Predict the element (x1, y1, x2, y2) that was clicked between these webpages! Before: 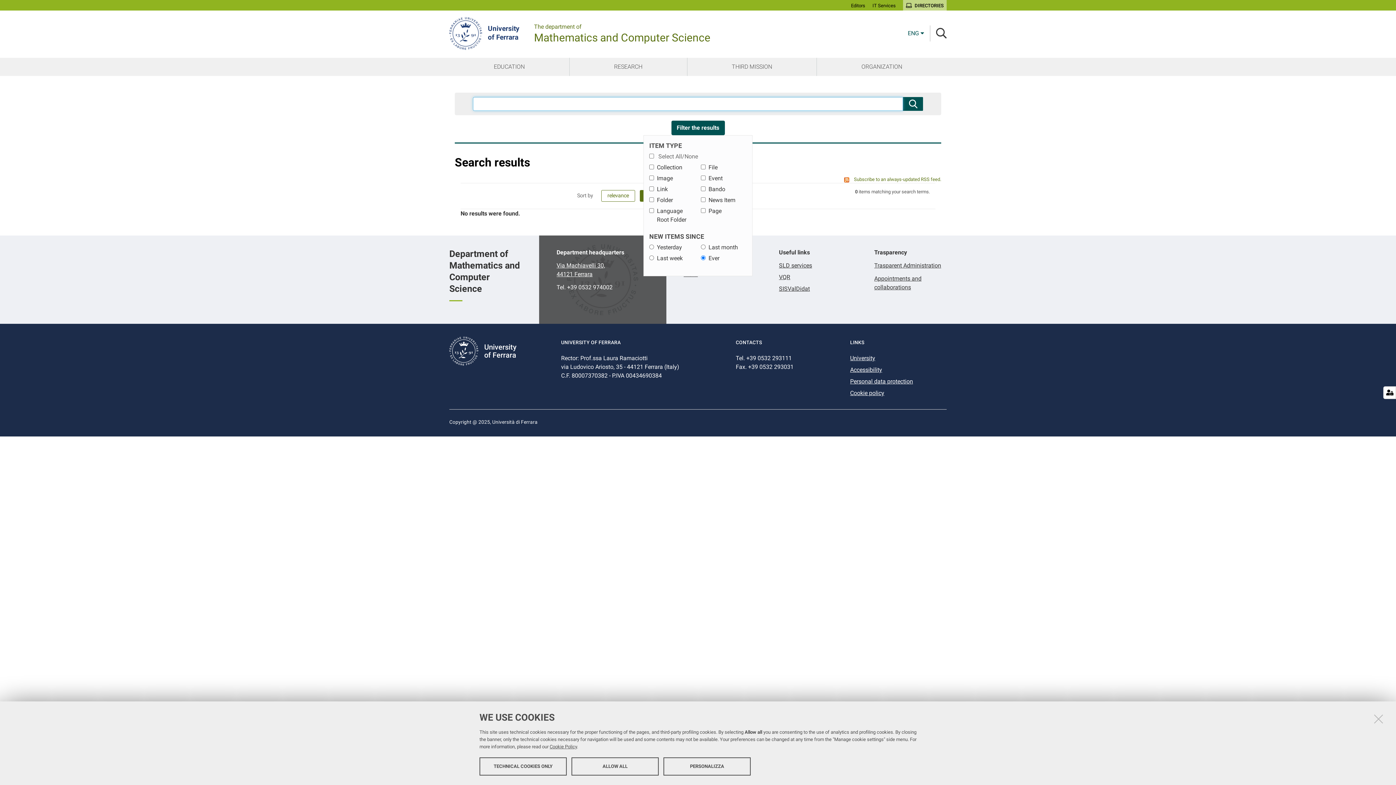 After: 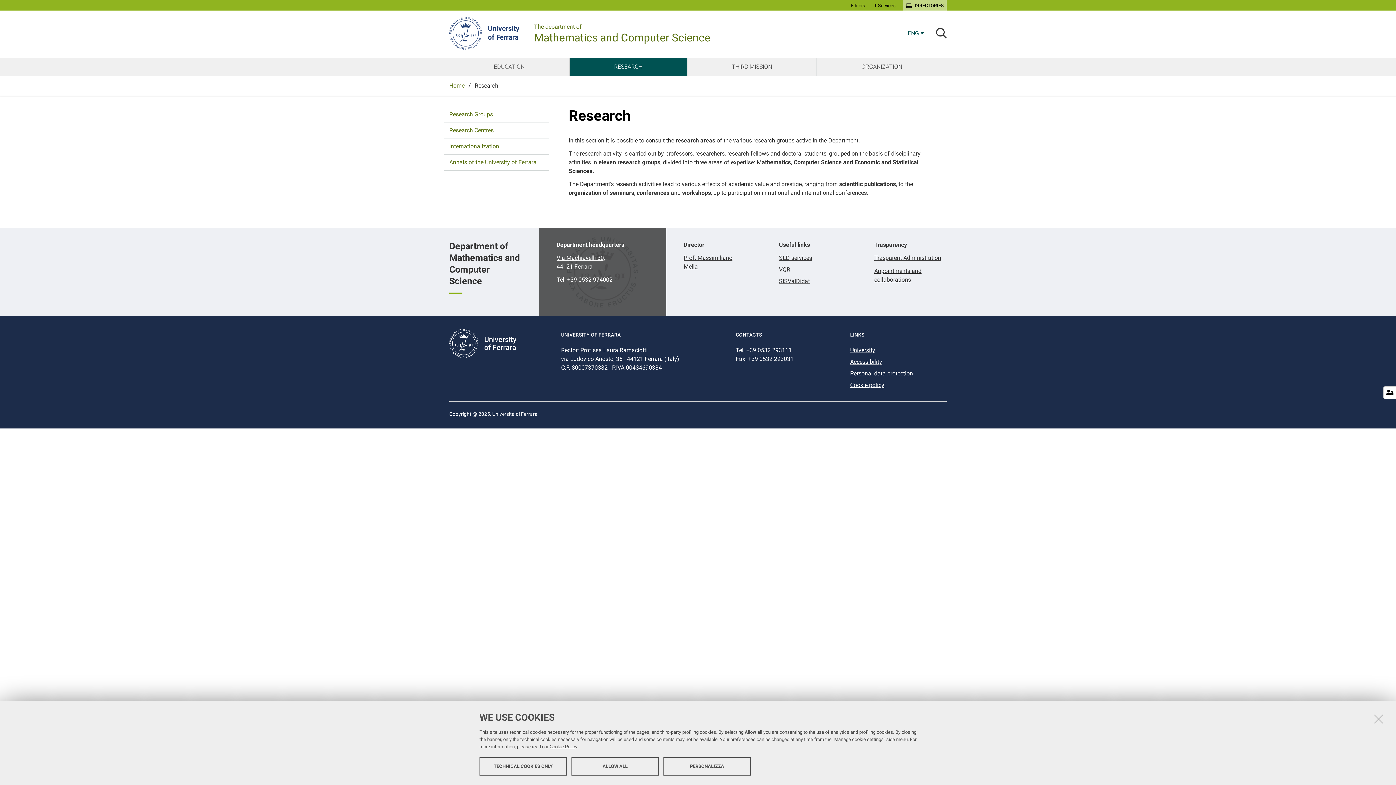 Action: label: RESEARCH bbox: (569, 57, 687, 75)